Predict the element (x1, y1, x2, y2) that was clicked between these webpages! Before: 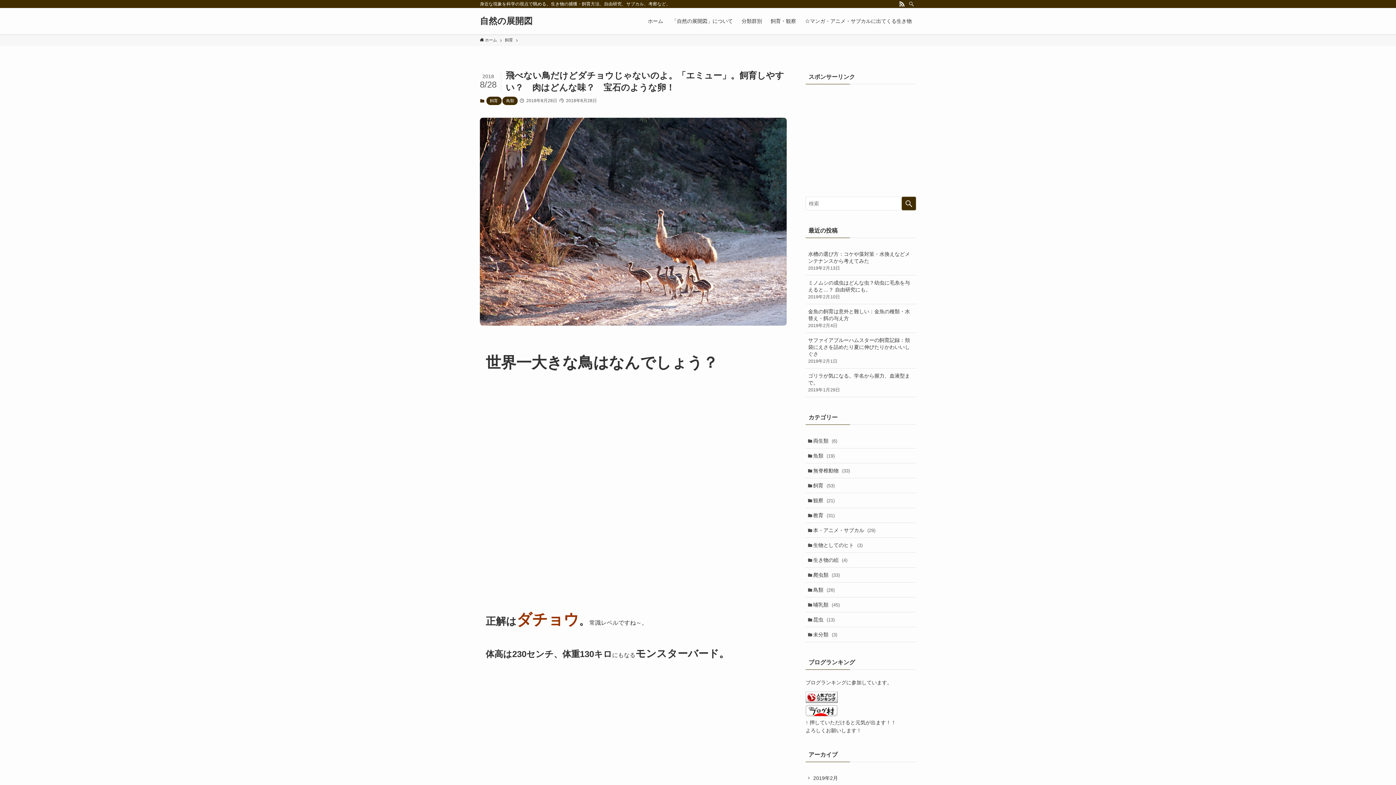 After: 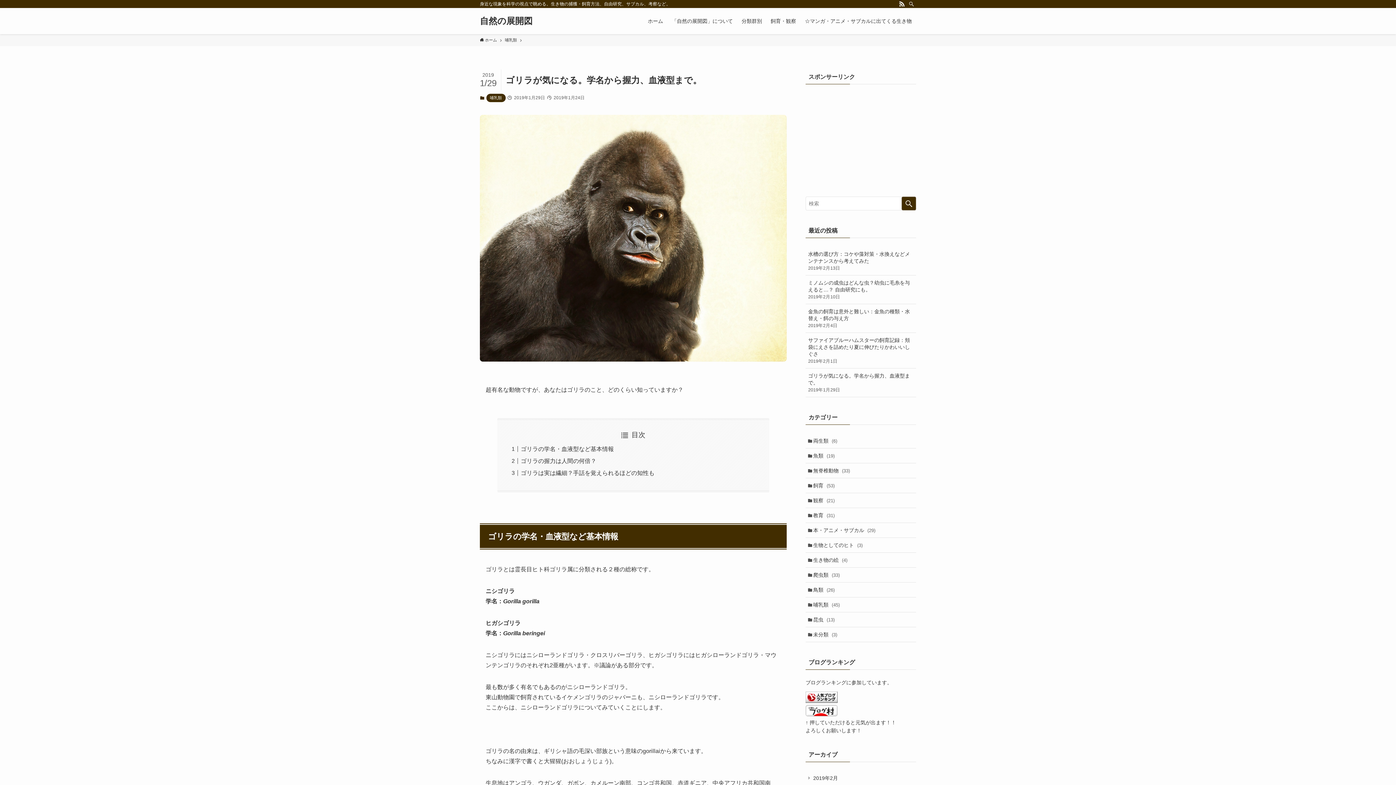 Action: label: ゴリラが気になる。学名から握力、血液型まで。
2019年1月29日 bbox: (805, 368, 916, 397)